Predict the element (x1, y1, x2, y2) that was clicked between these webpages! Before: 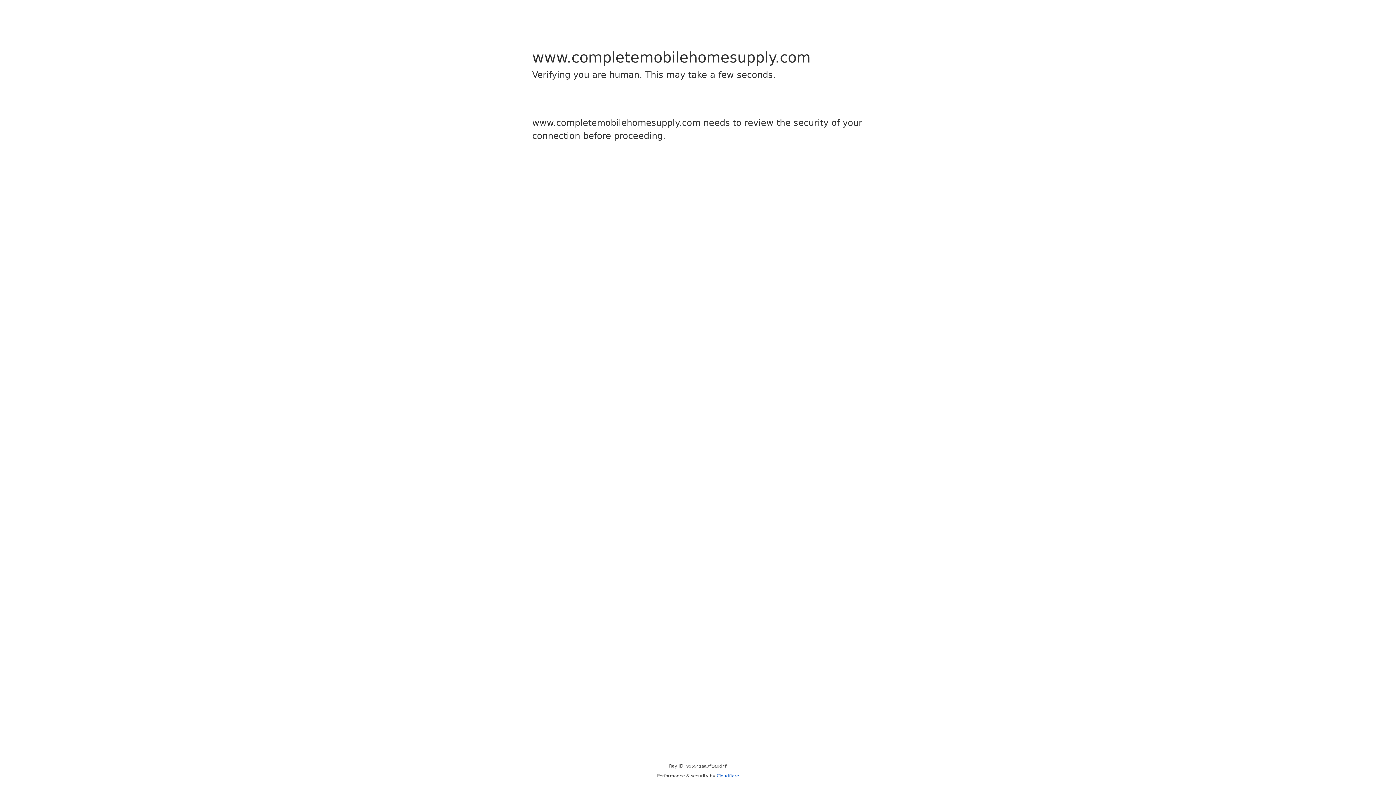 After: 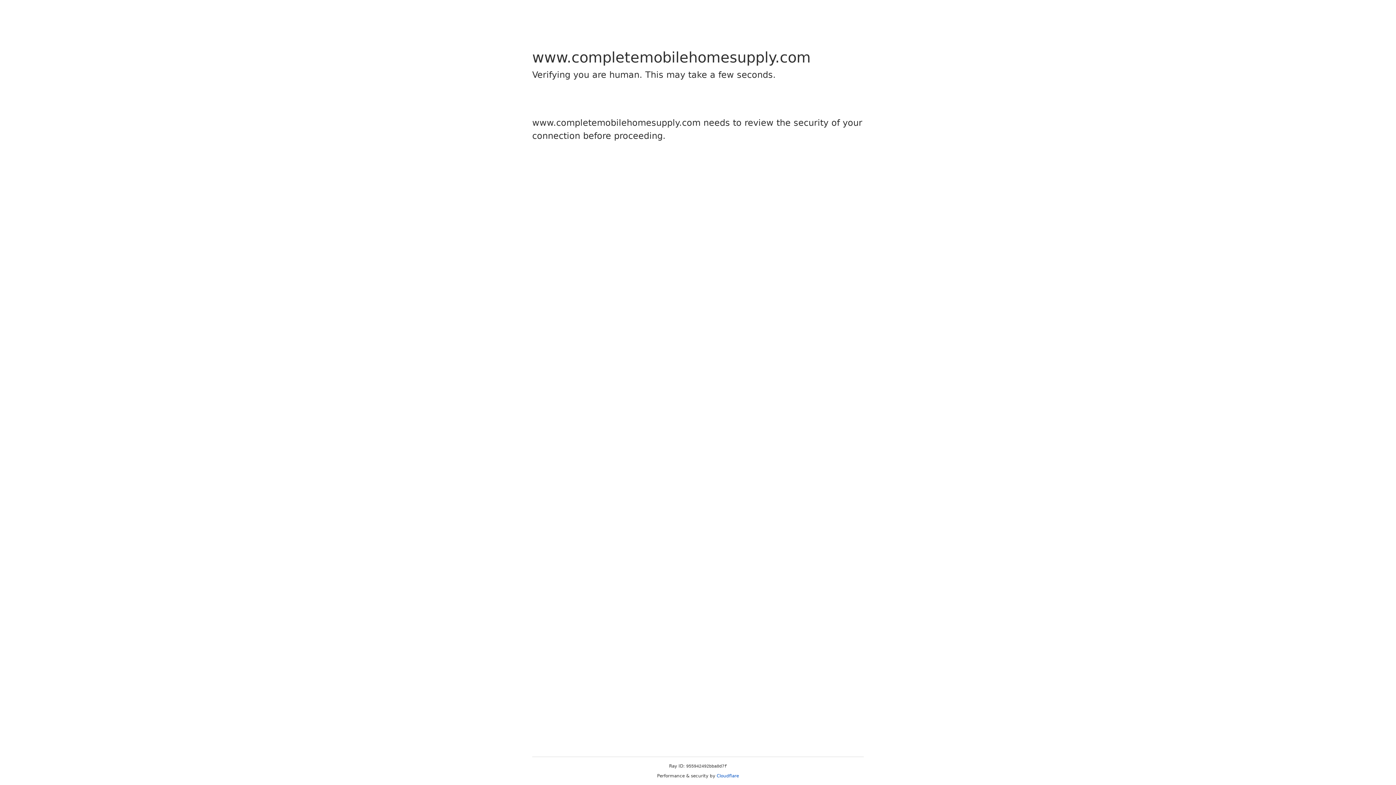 Action: label: Cloudflare bbox: (716, 773, 739, 778)